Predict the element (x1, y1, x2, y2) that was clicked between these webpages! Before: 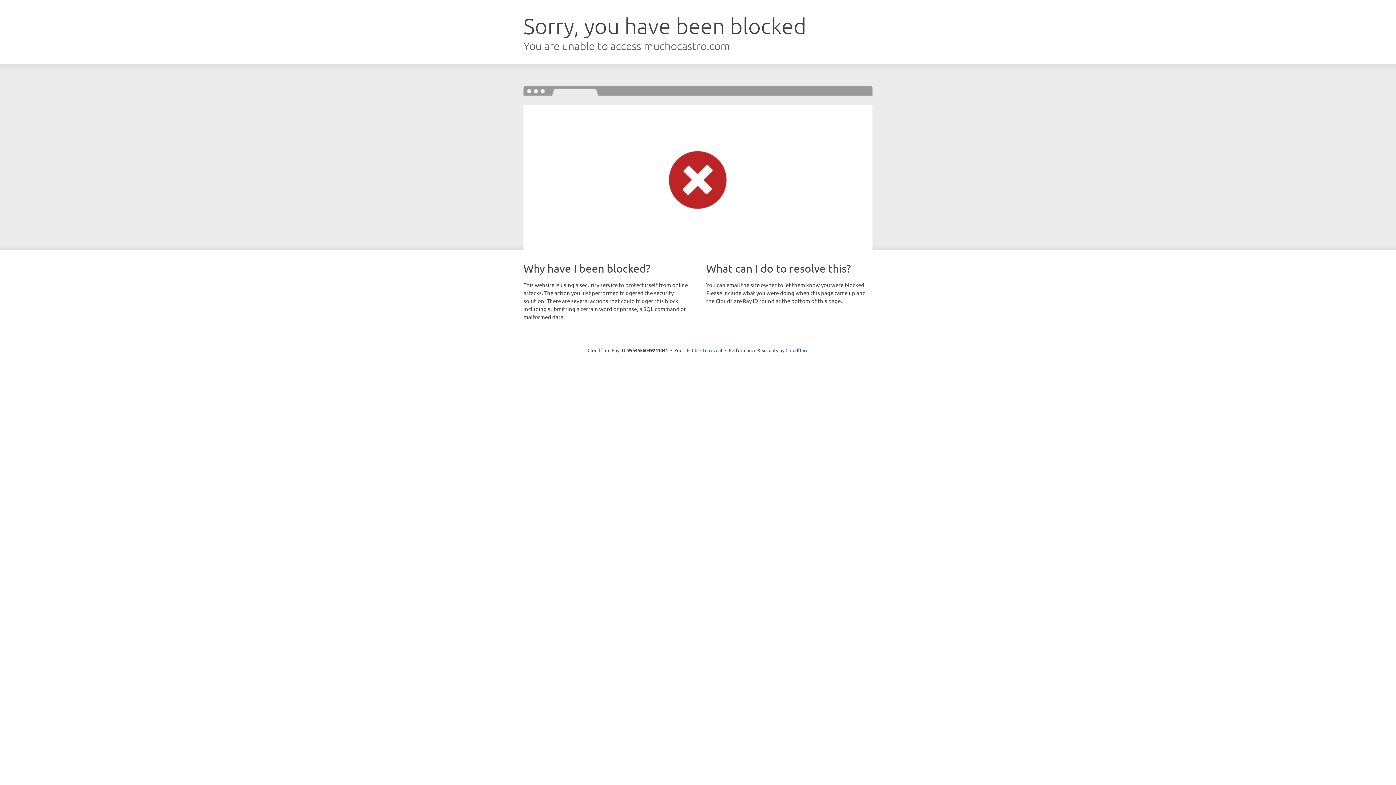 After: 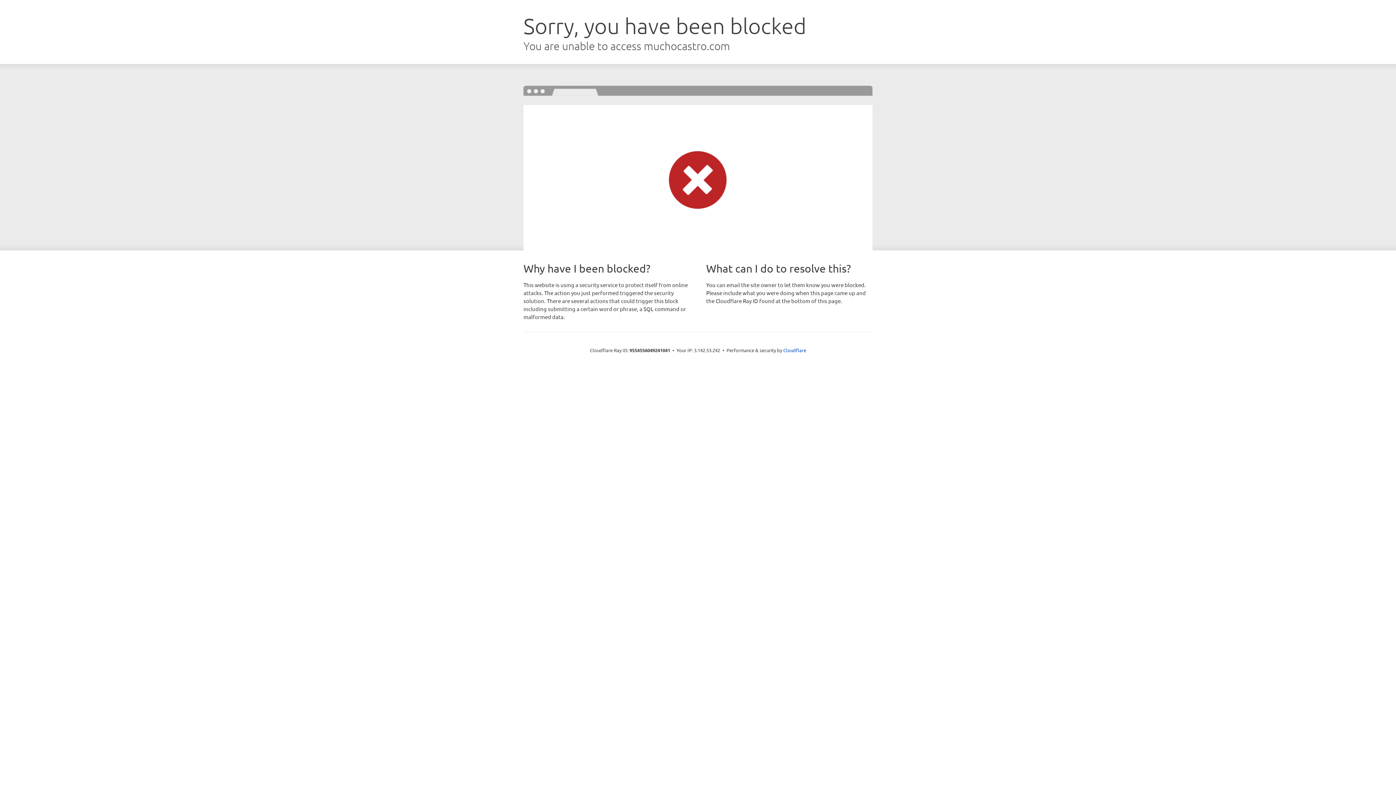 Action: bbox: (692, 346, 722, 353) label: Click to reveal